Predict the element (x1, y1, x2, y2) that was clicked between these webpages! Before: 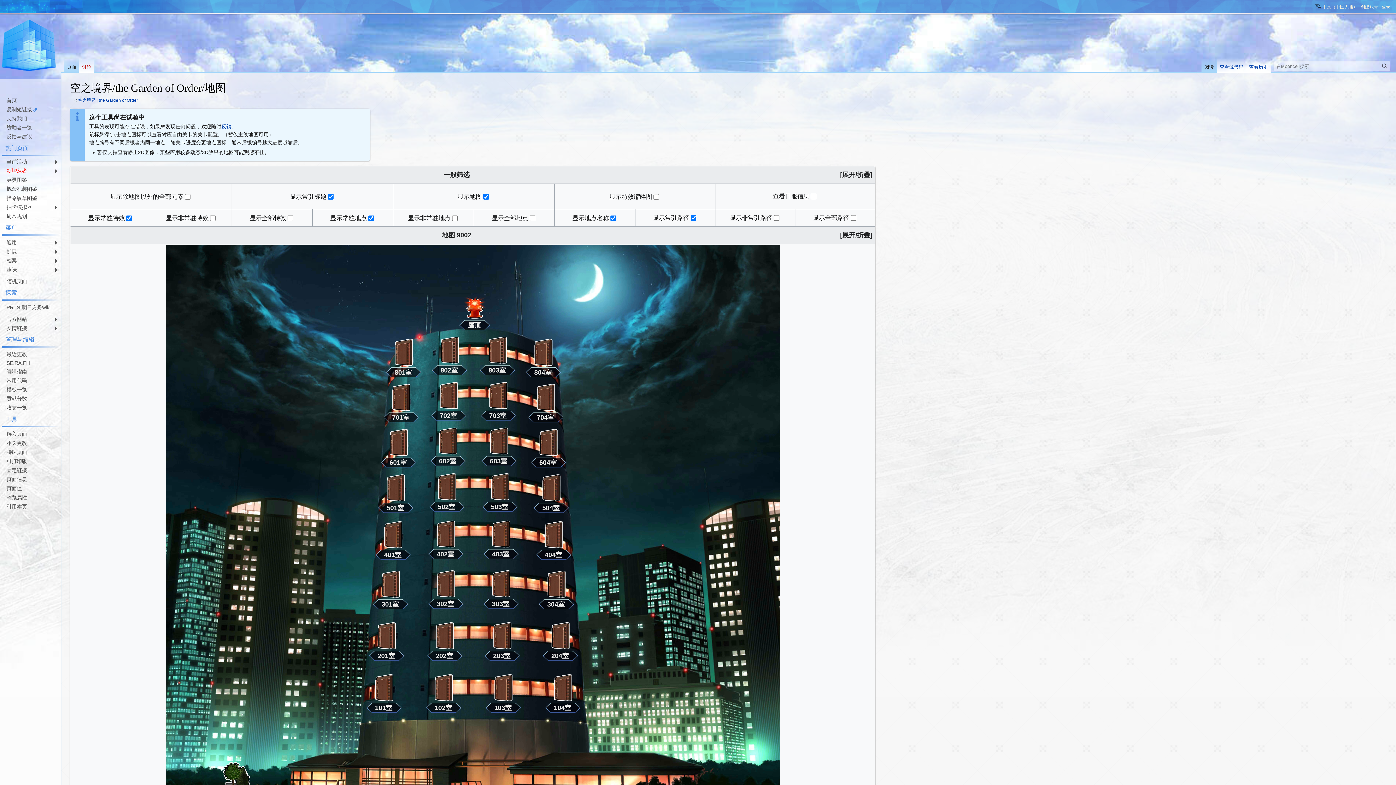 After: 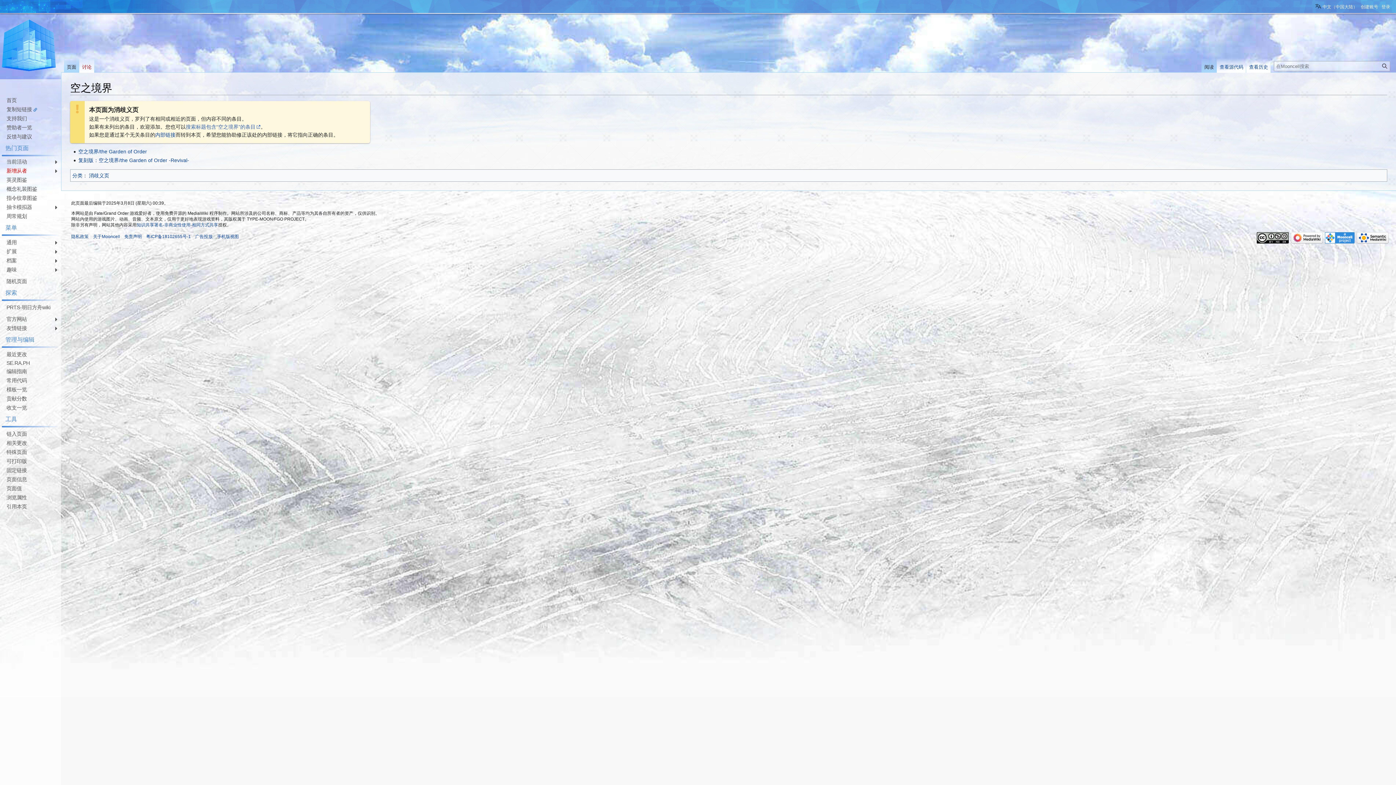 Action: label: 空之境界 bbox: (78, 97, 95, 102)